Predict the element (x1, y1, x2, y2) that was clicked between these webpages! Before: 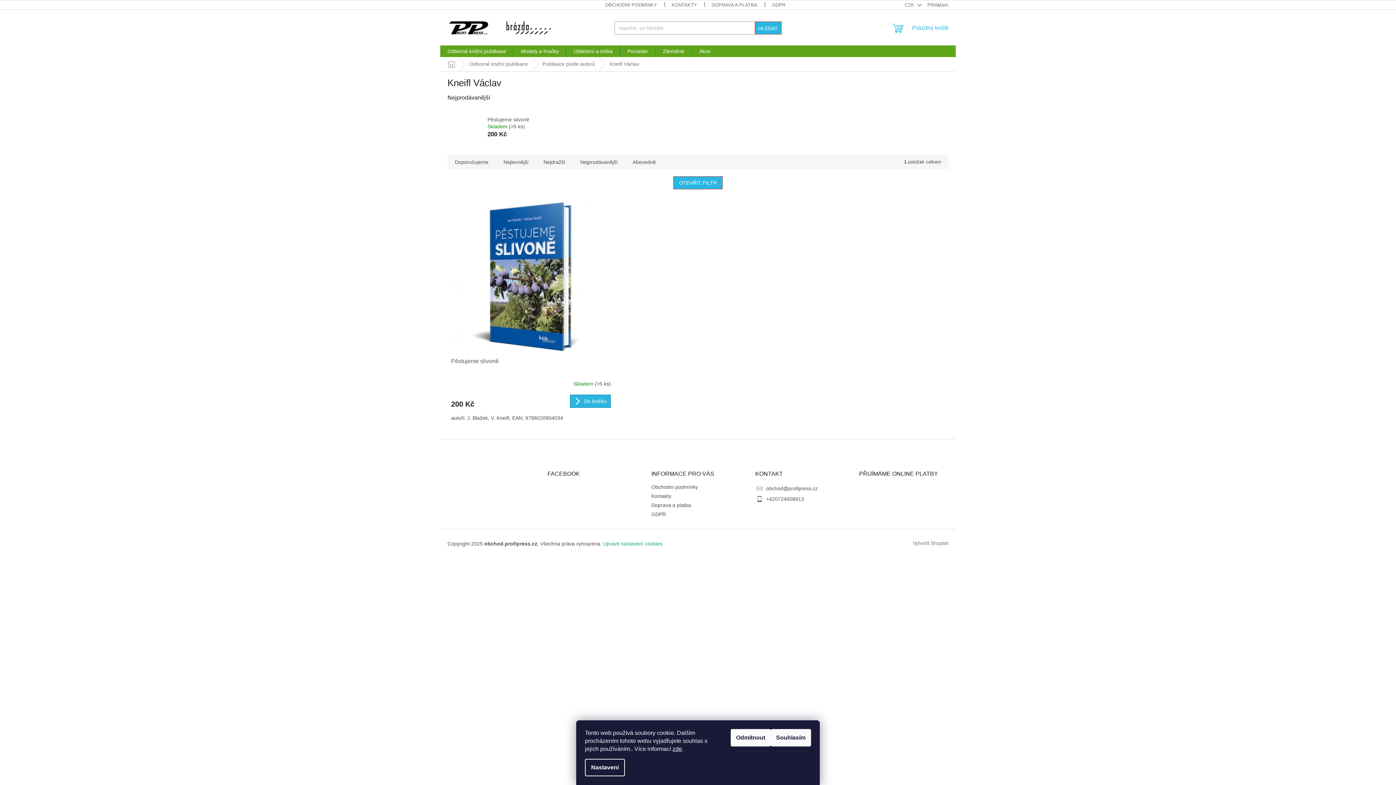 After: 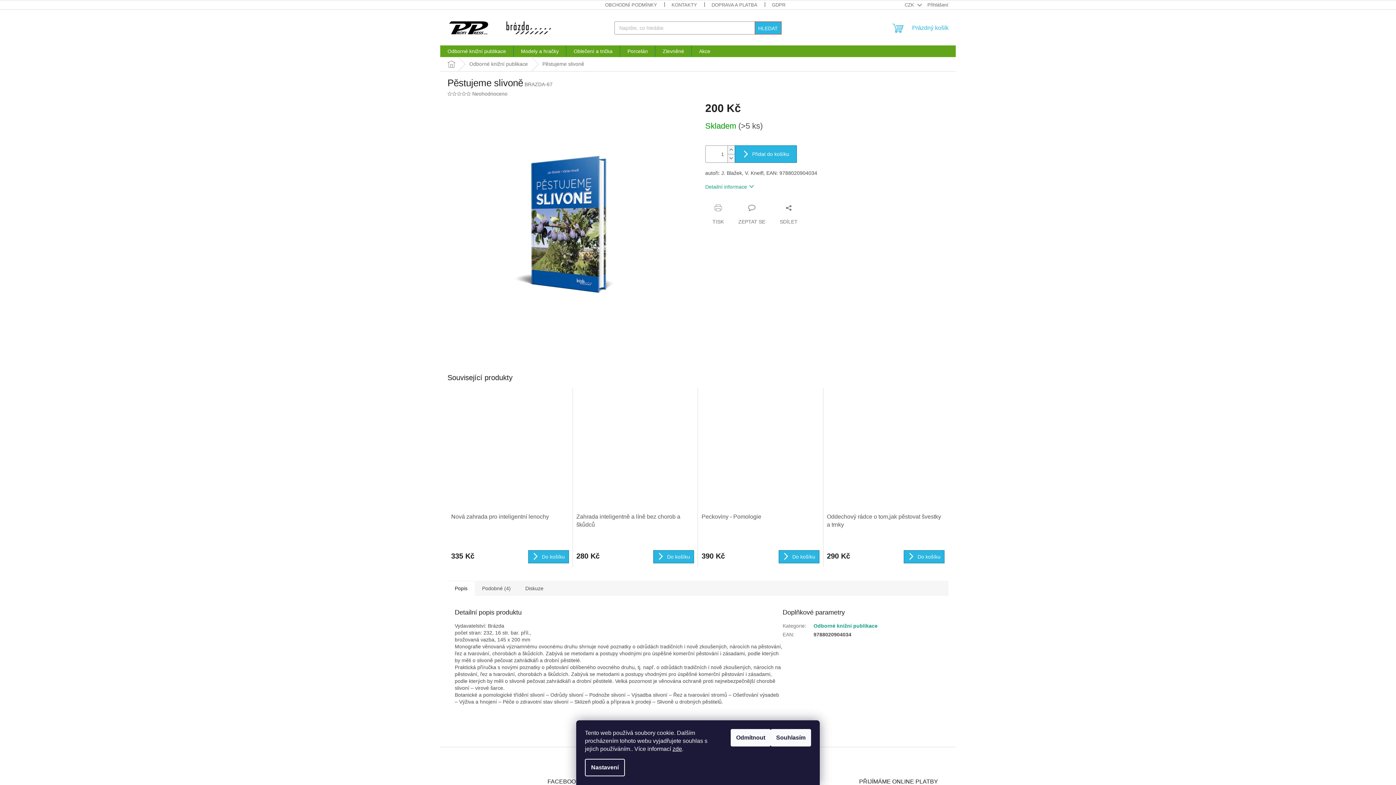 Action: bbox: (451, 199, 611, 353)